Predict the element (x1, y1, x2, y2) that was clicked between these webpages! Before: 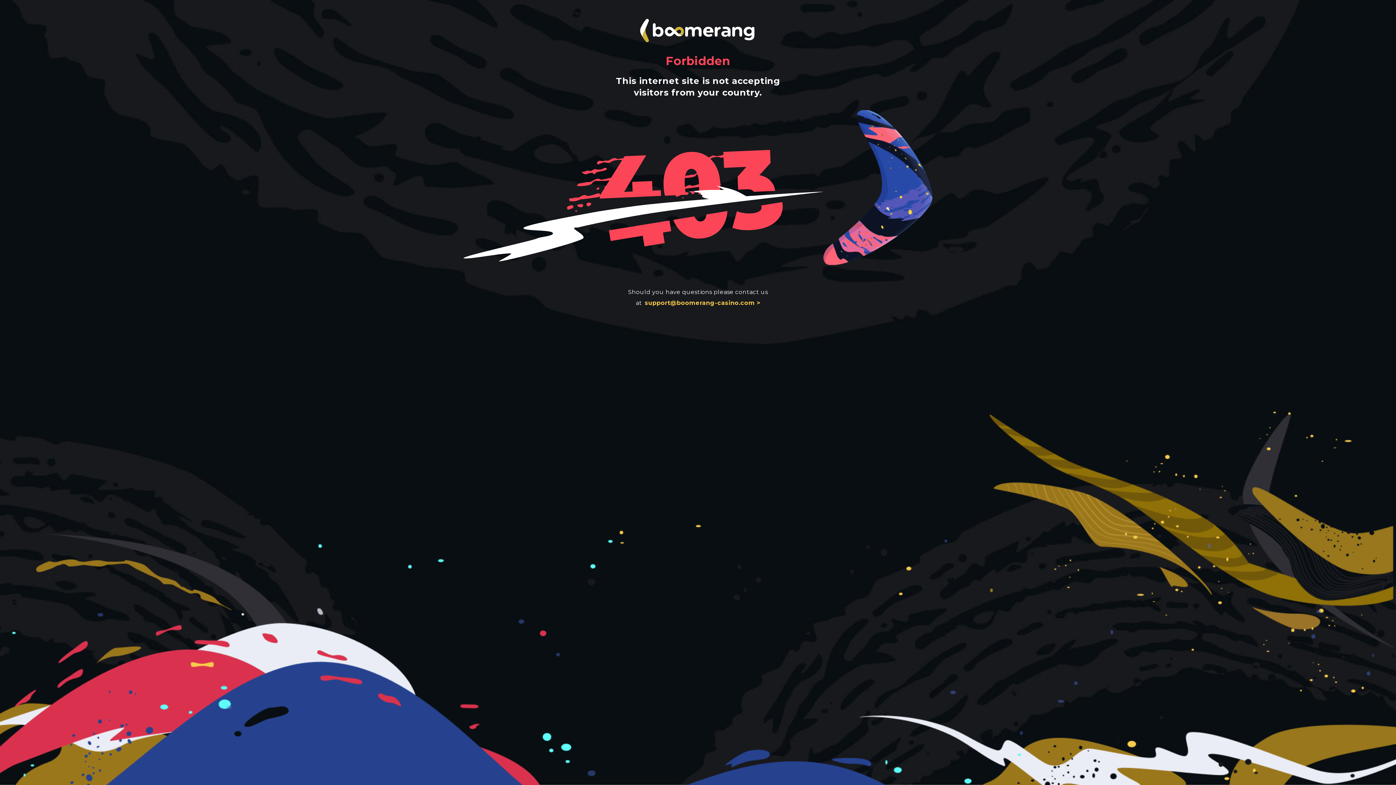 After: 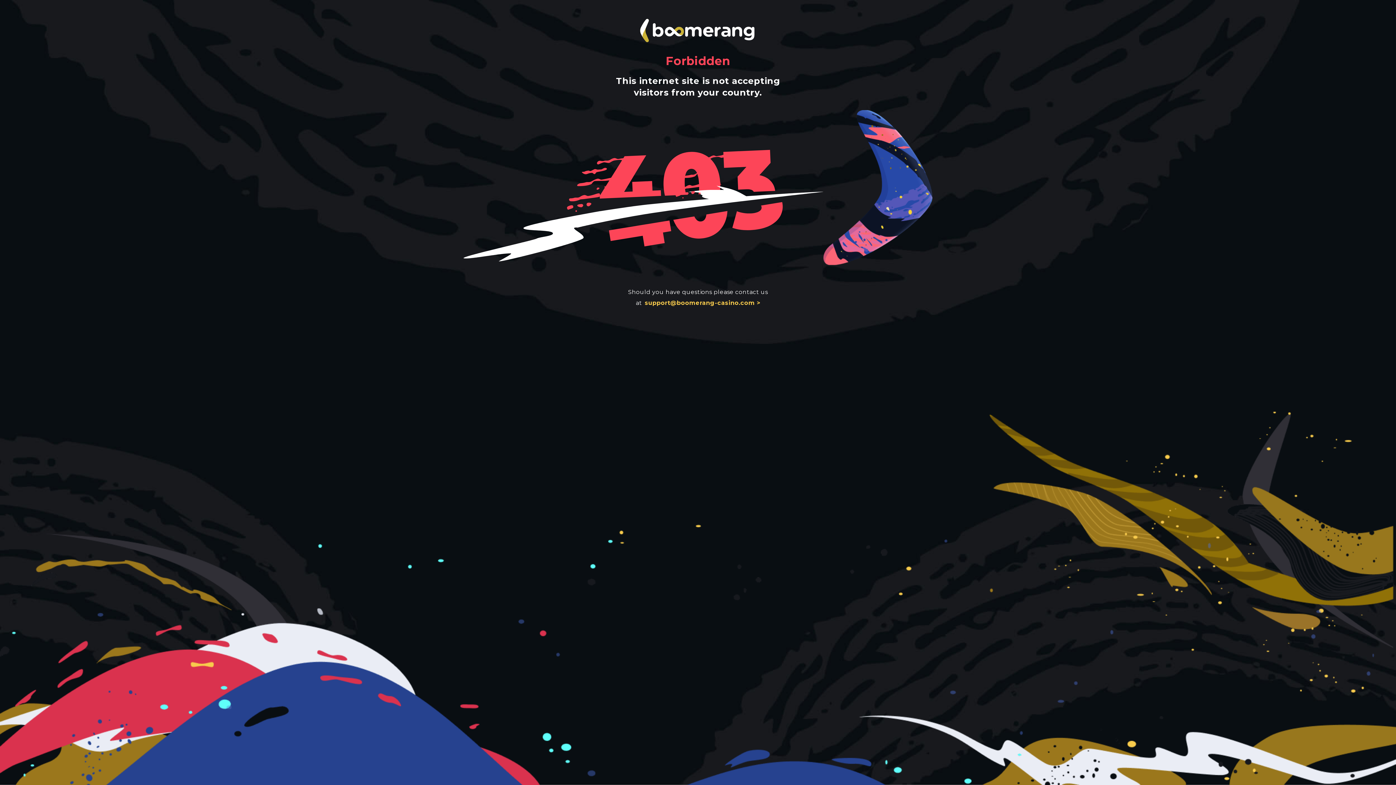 Action: bbox: (645, 299, 760, 306) label: support@boomerang-casino.com >